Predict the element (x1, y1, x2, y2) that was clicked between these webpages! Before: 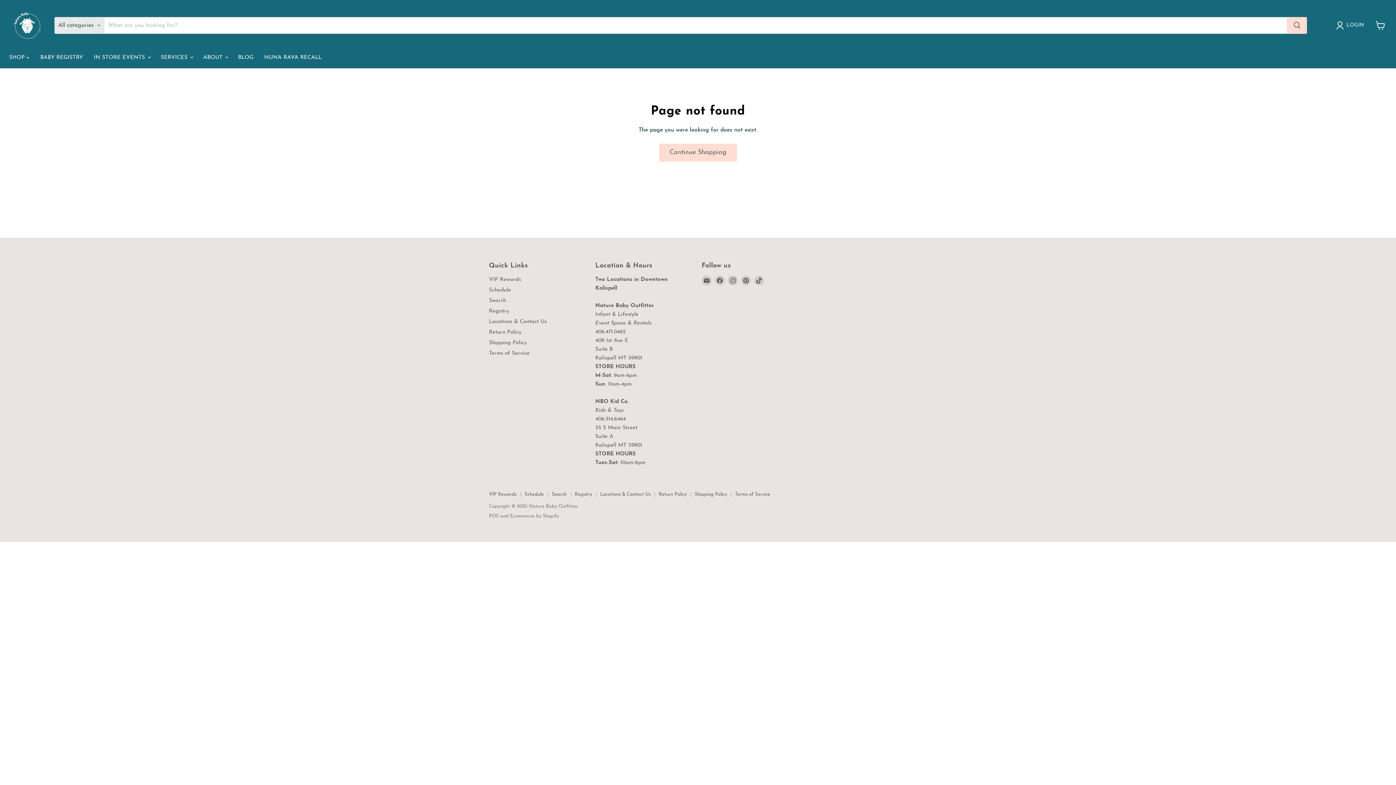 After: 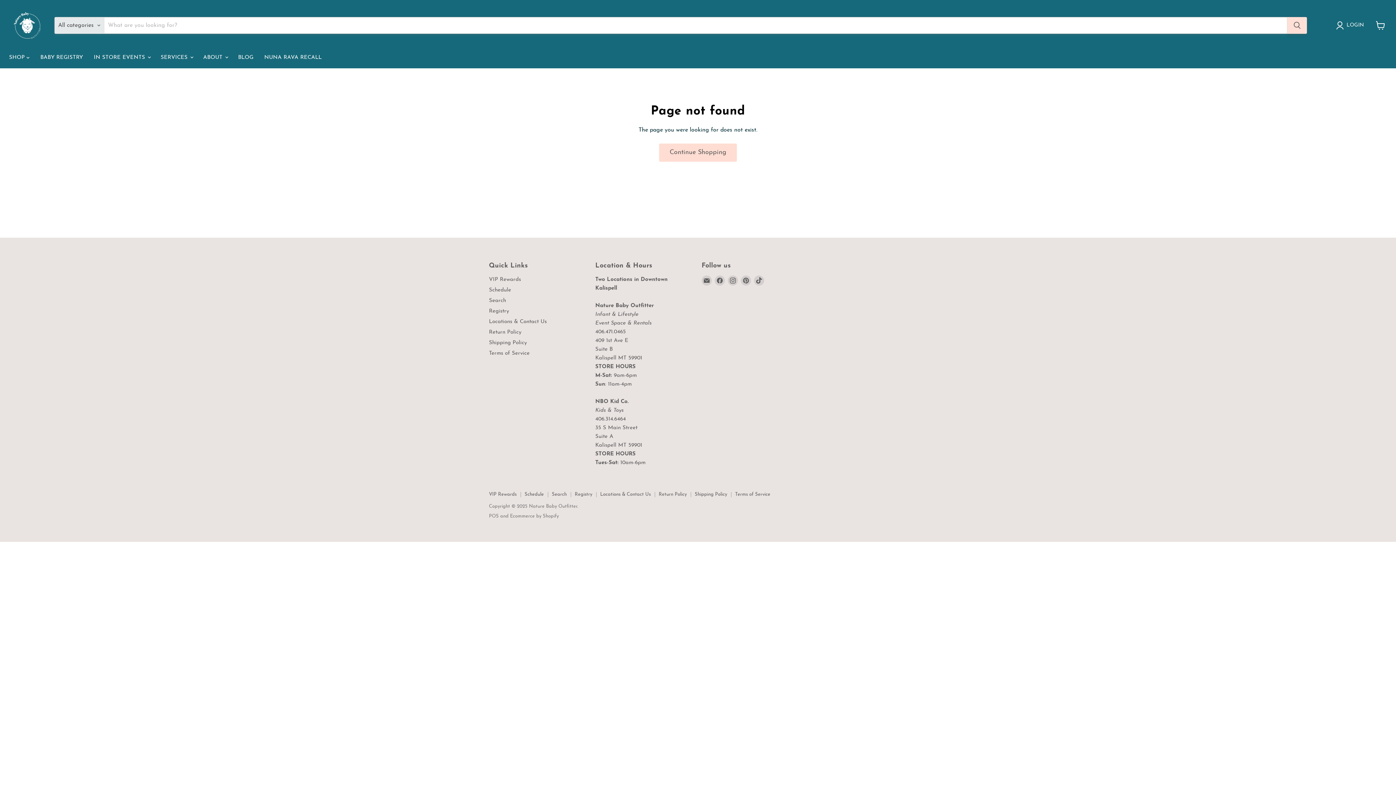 Action: label: Search bbox: (1287, 17, 1307, 33)